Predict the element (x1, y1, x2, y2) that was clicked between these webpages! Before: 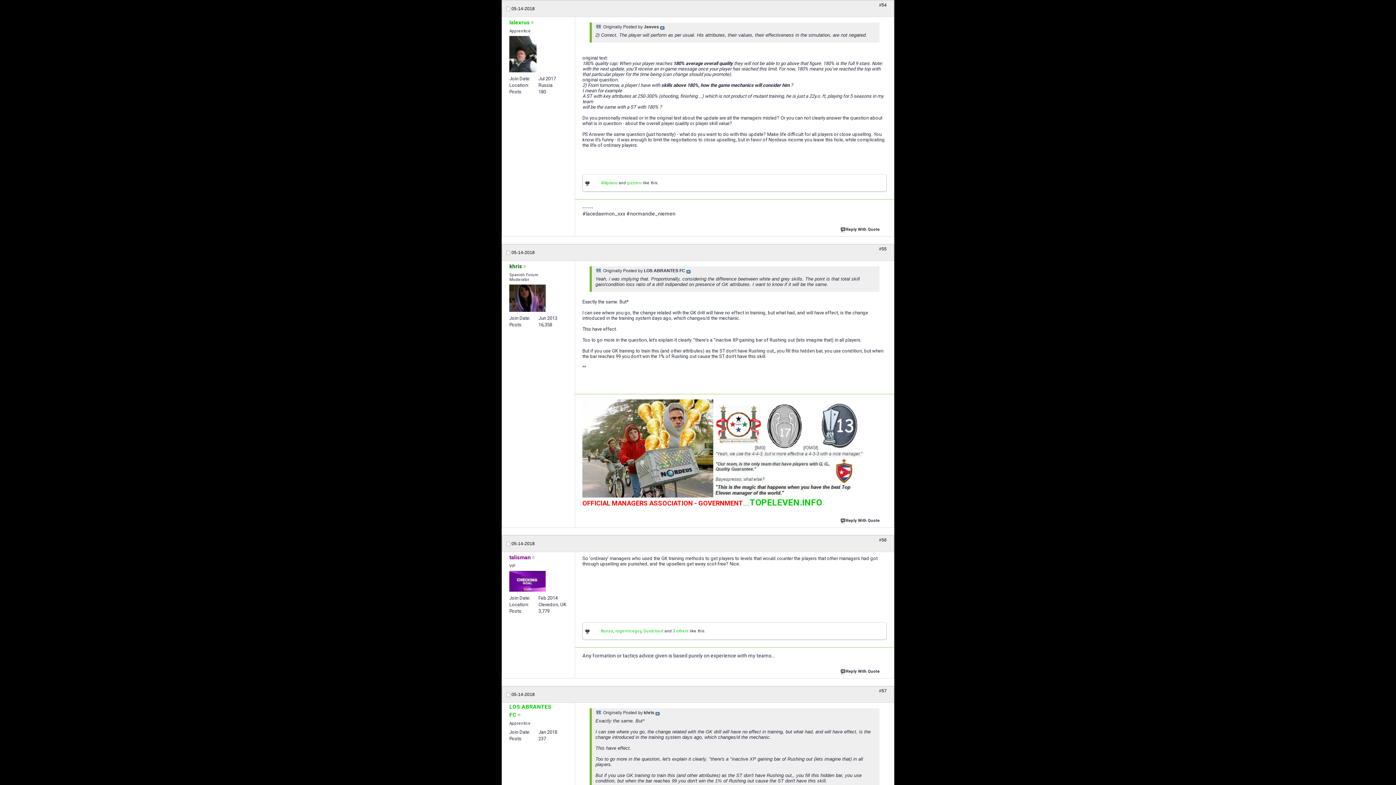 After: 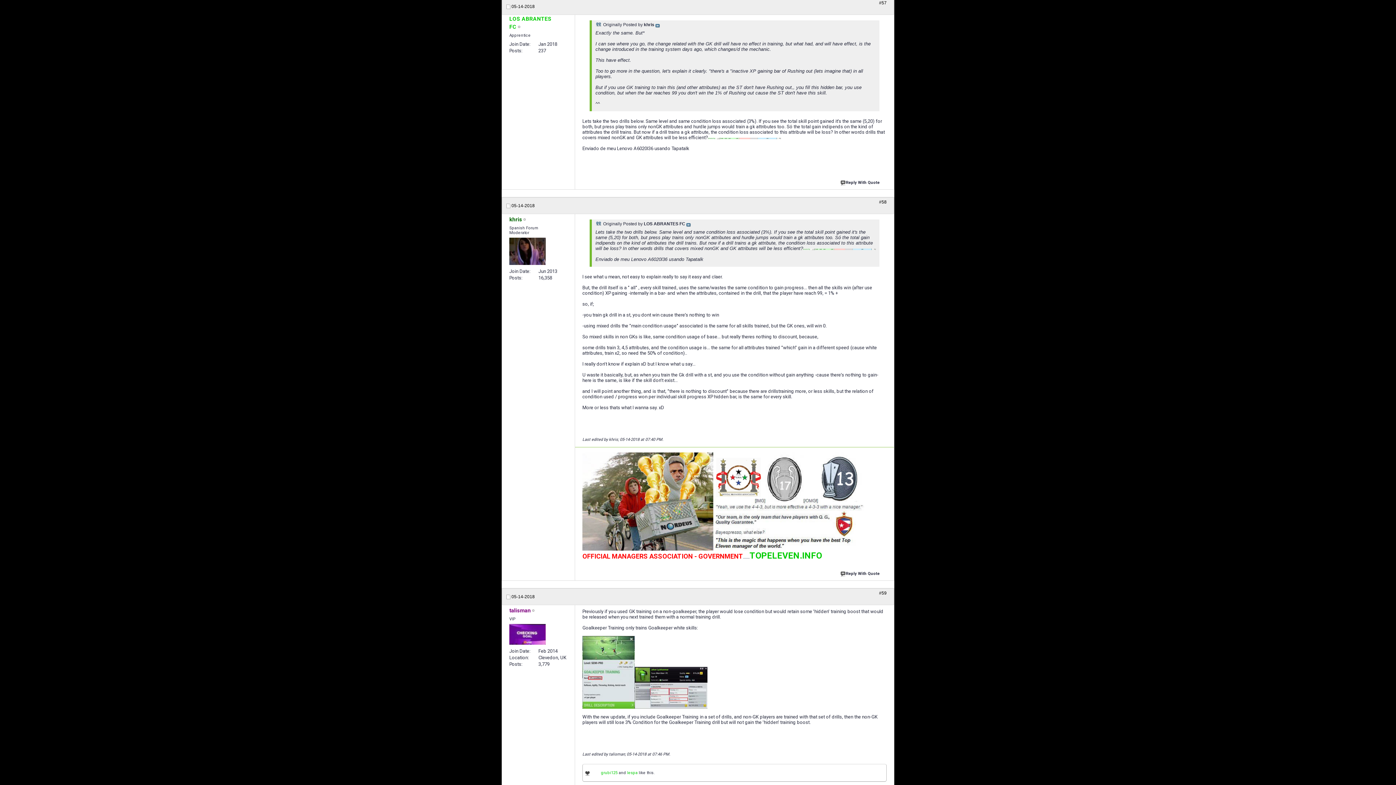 Action: bbox: (879, 688, 886, 693) label: #57